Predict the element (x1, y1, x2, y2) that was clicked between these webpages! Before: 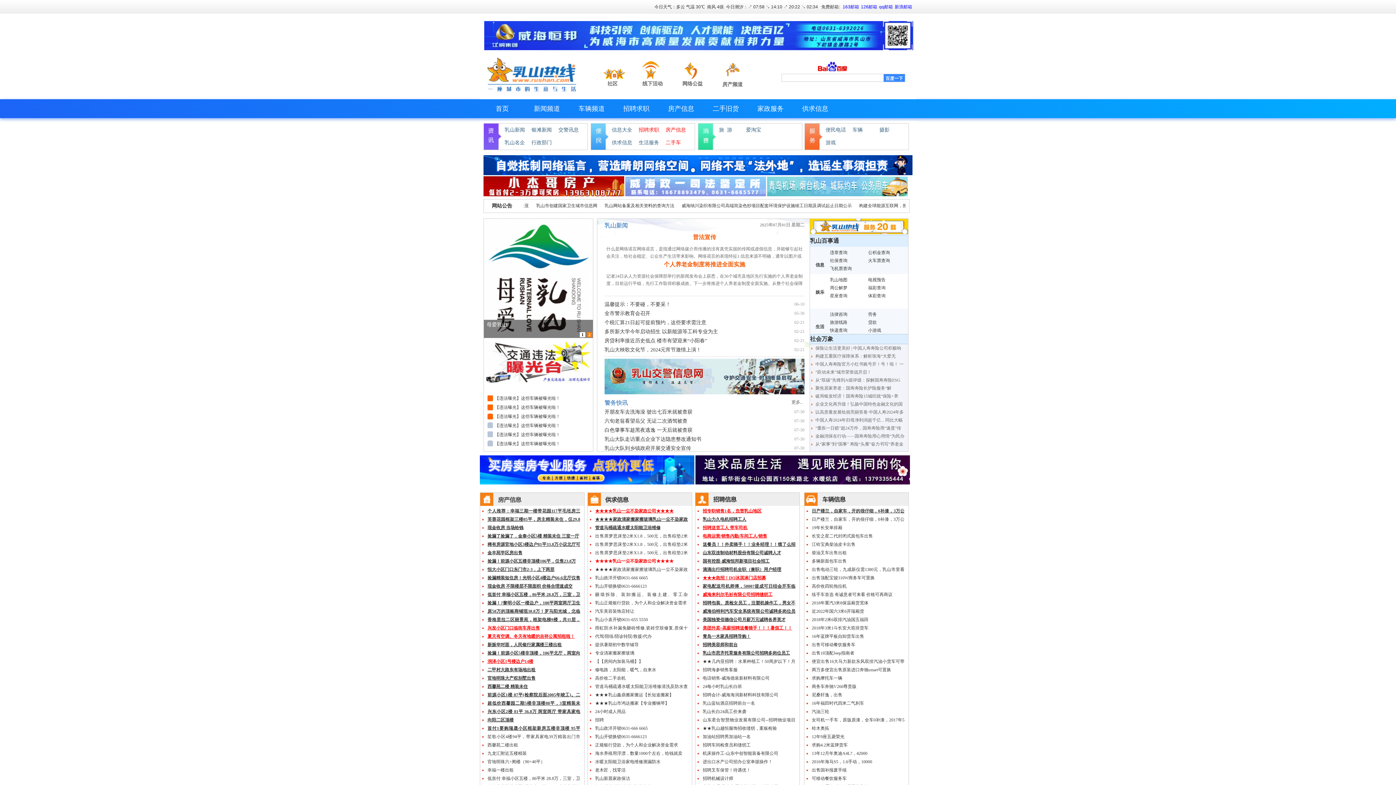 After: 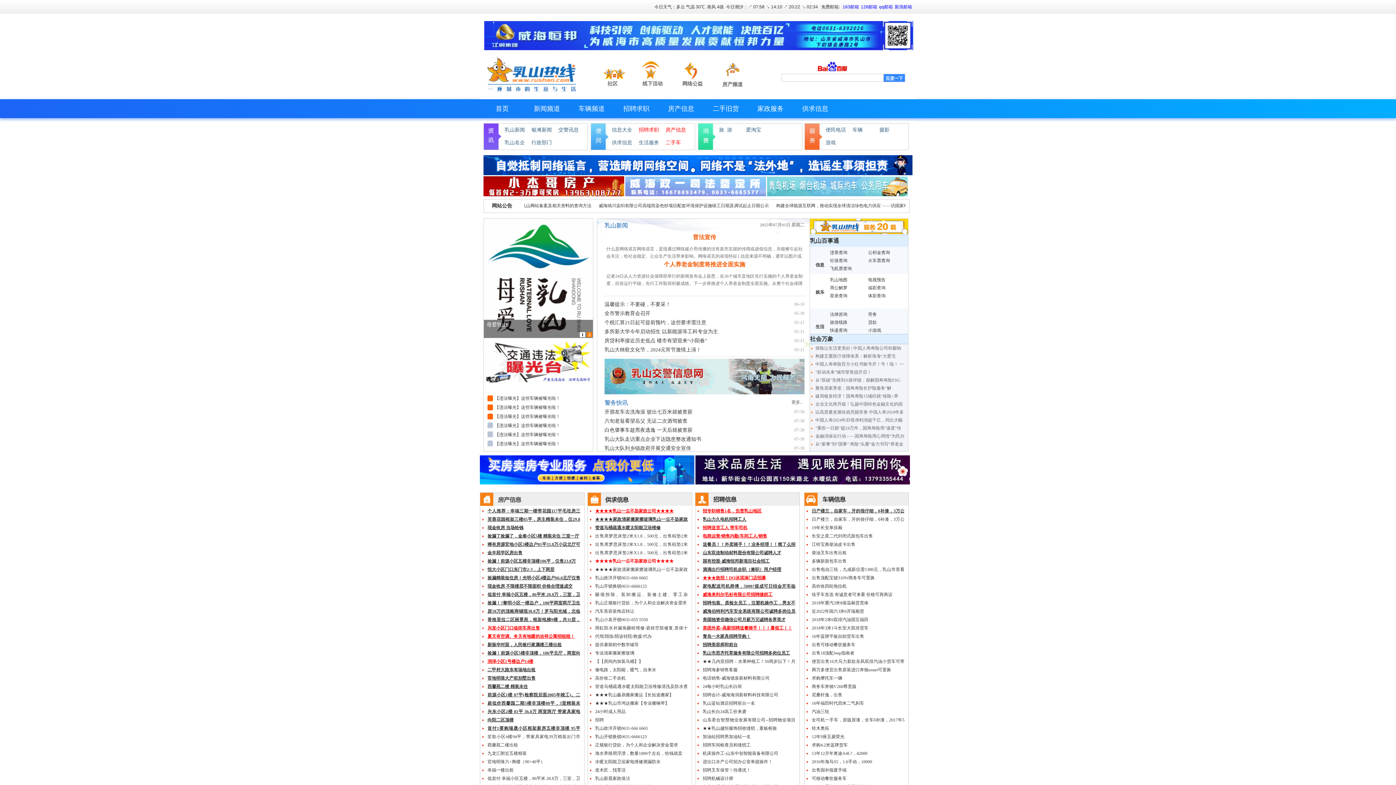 Action: bbox: (483, 171, 912, 176)